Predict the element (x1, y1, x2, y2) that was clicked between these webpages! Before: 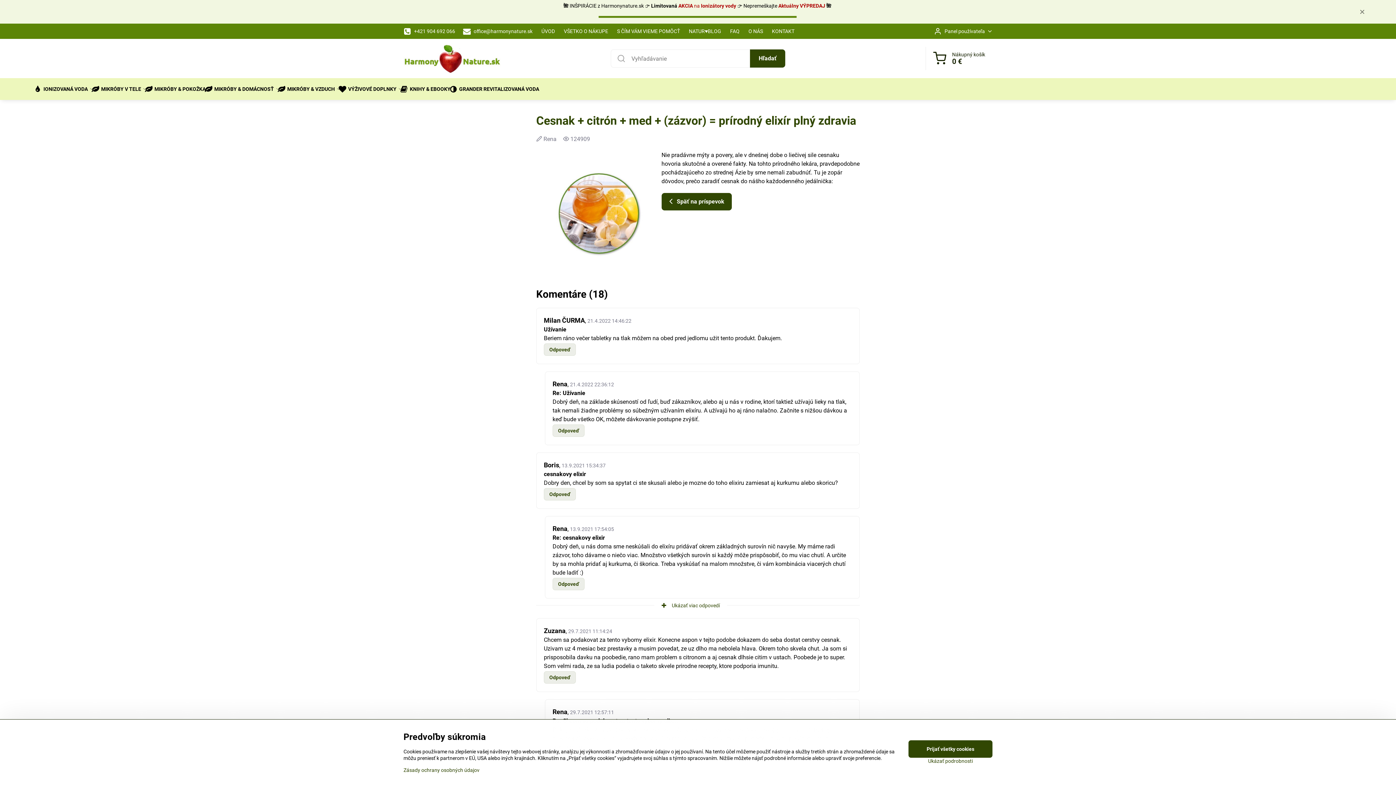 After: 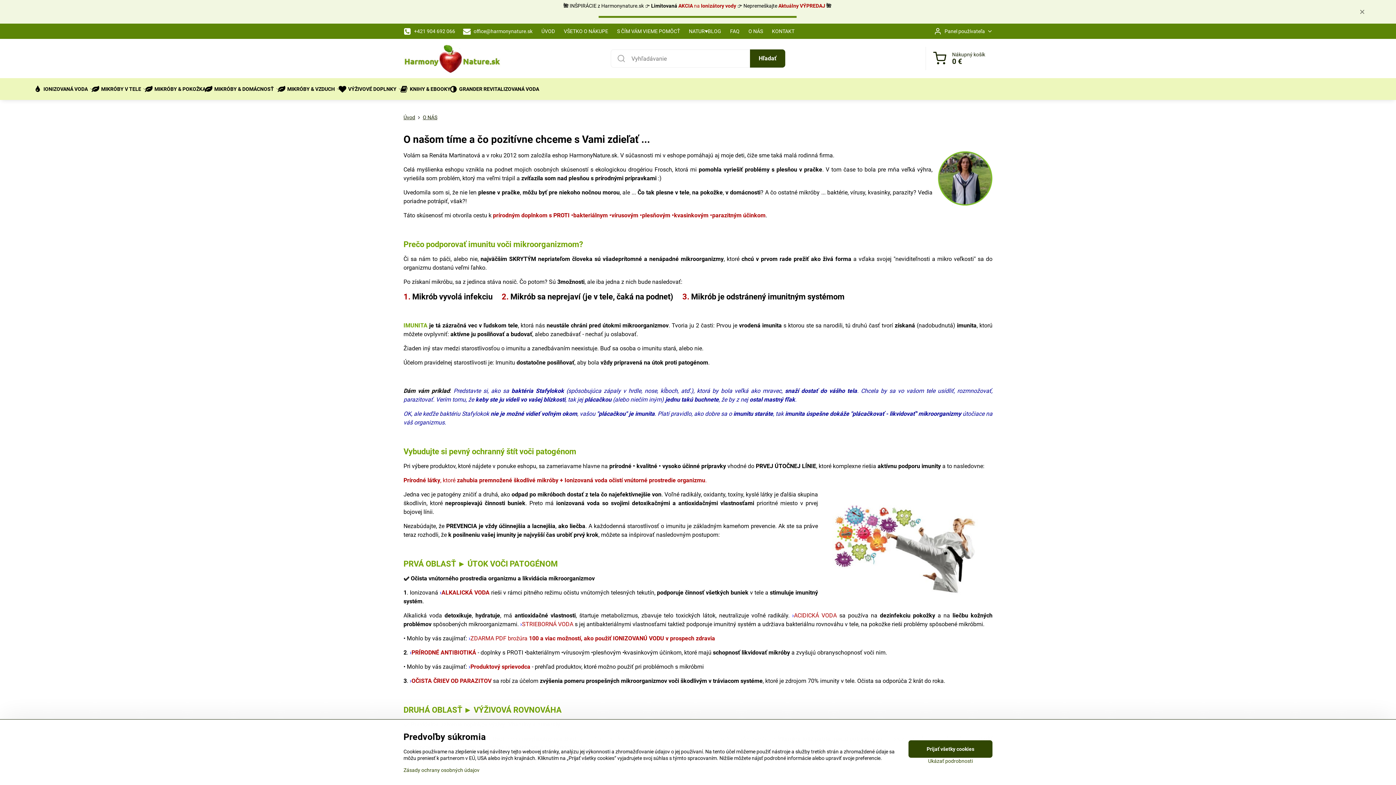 Action: bbox: (744, 23, 767, 38) label: O NÁS